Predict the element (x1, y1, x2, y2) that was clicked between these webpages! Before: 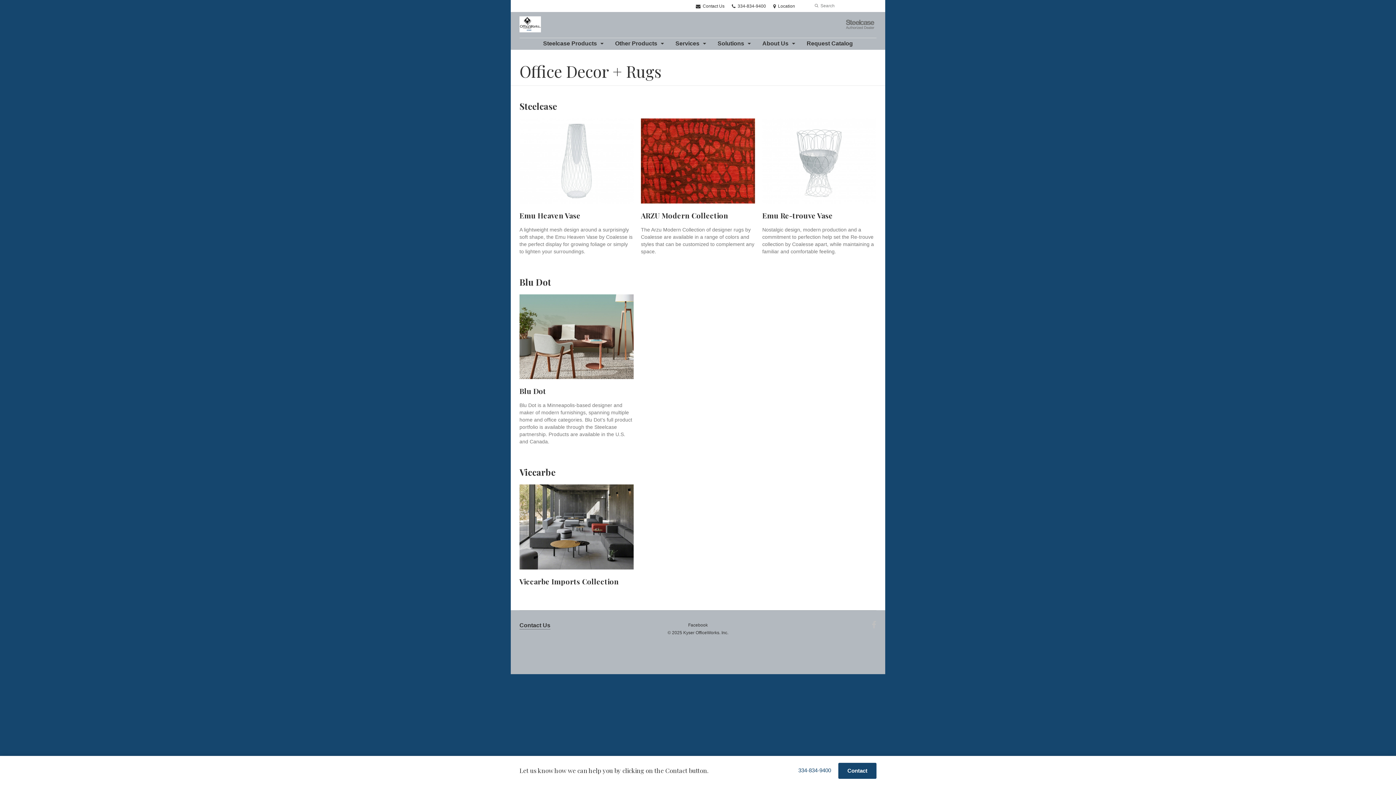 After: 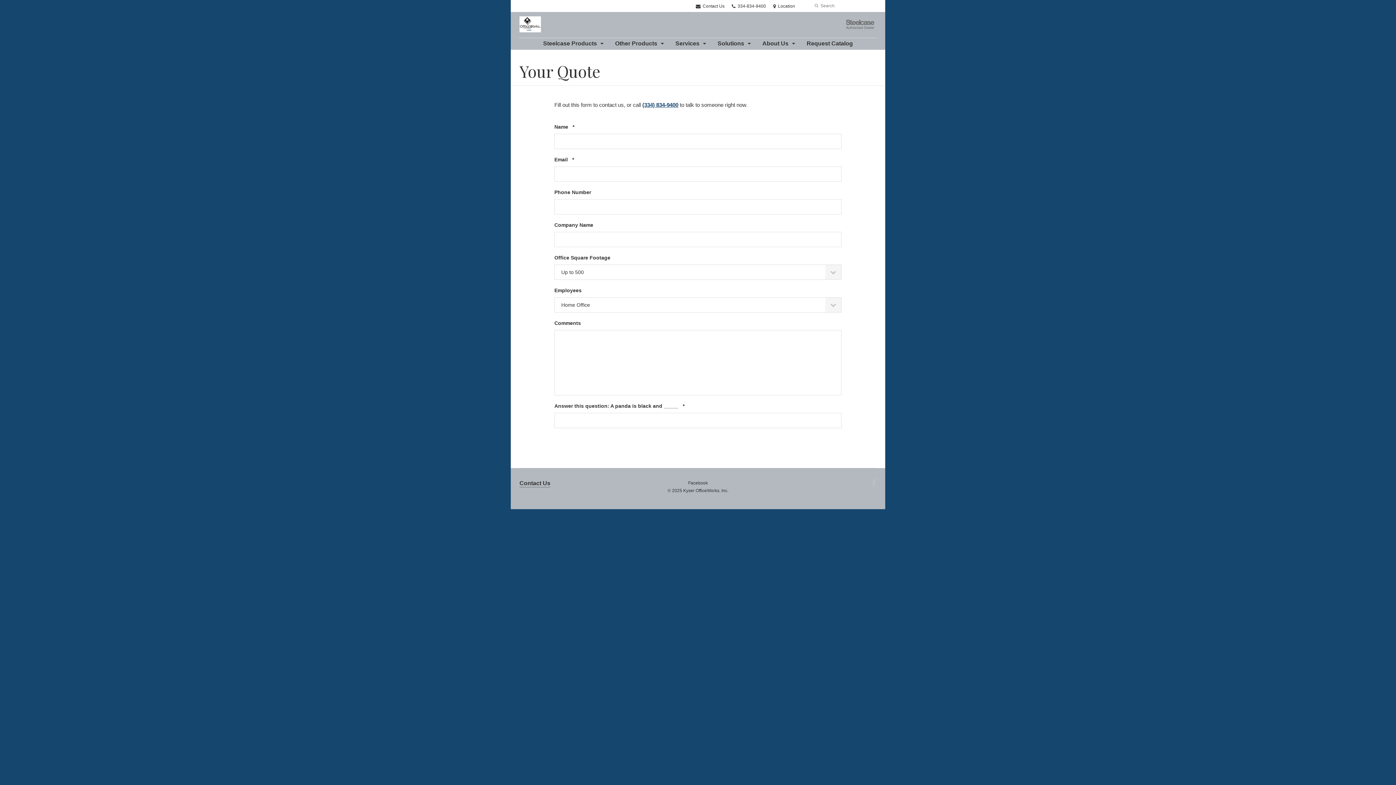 Action: bbox: (519, 621, 550, 629) label: Contact Us